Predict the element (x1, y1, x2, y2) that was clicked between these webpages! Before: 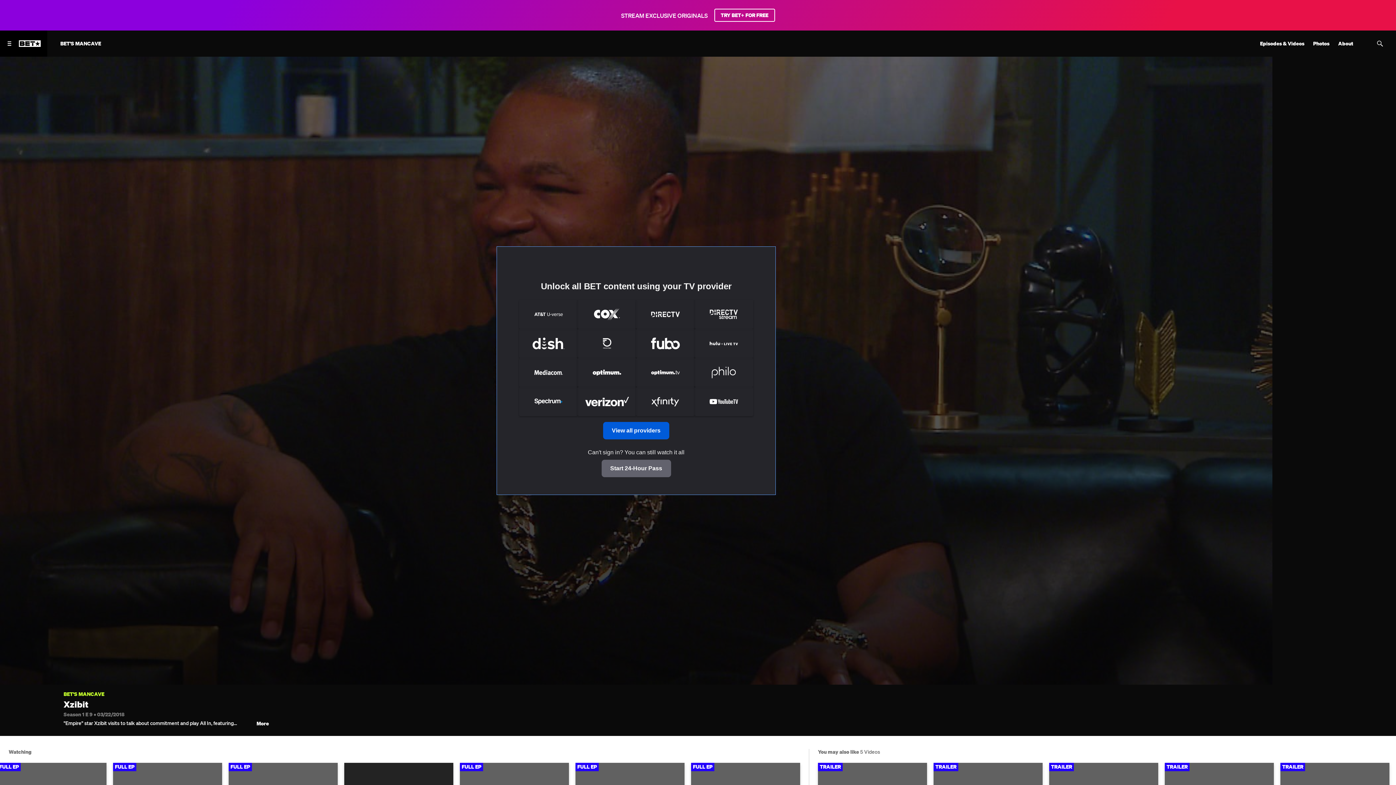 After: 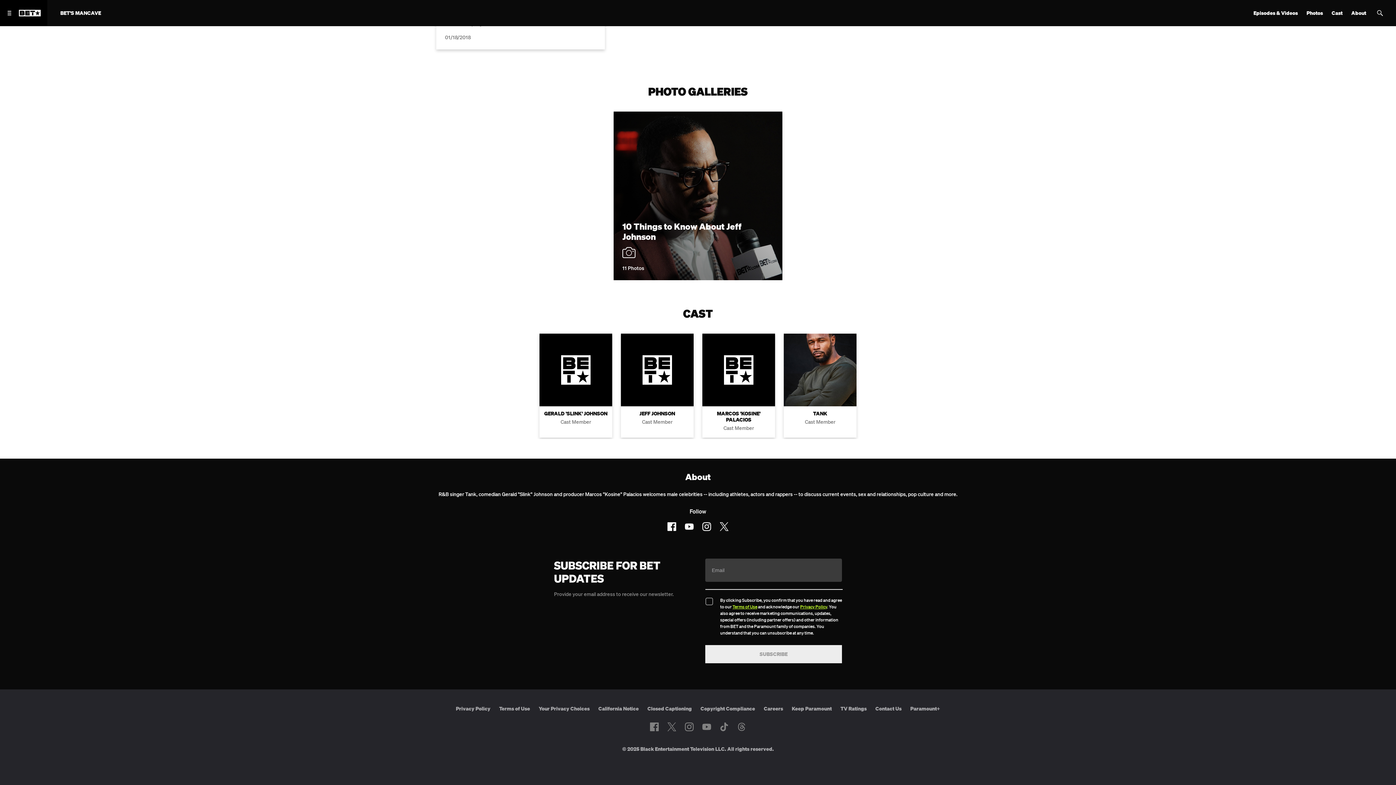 Action: label: About bbox: (1334, 35, 1357, 51)